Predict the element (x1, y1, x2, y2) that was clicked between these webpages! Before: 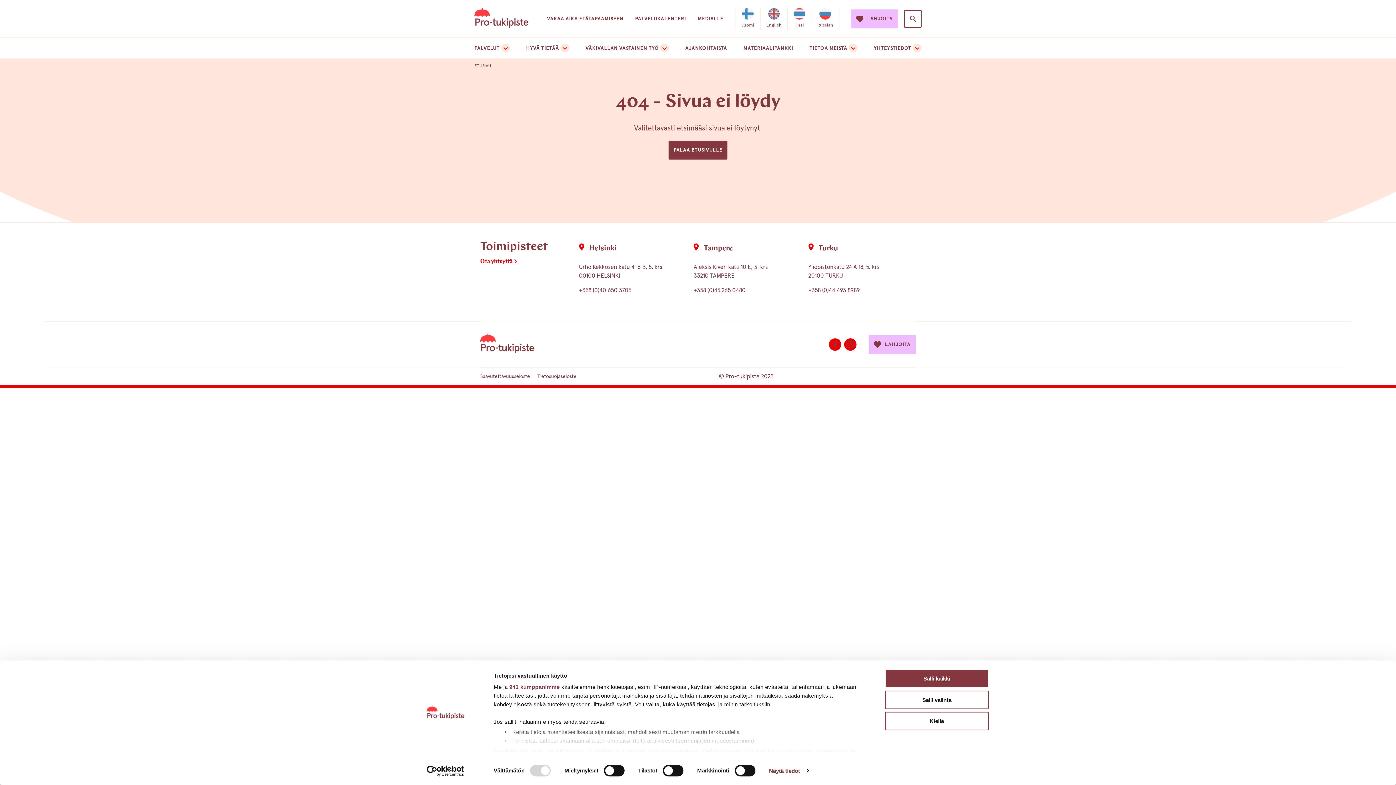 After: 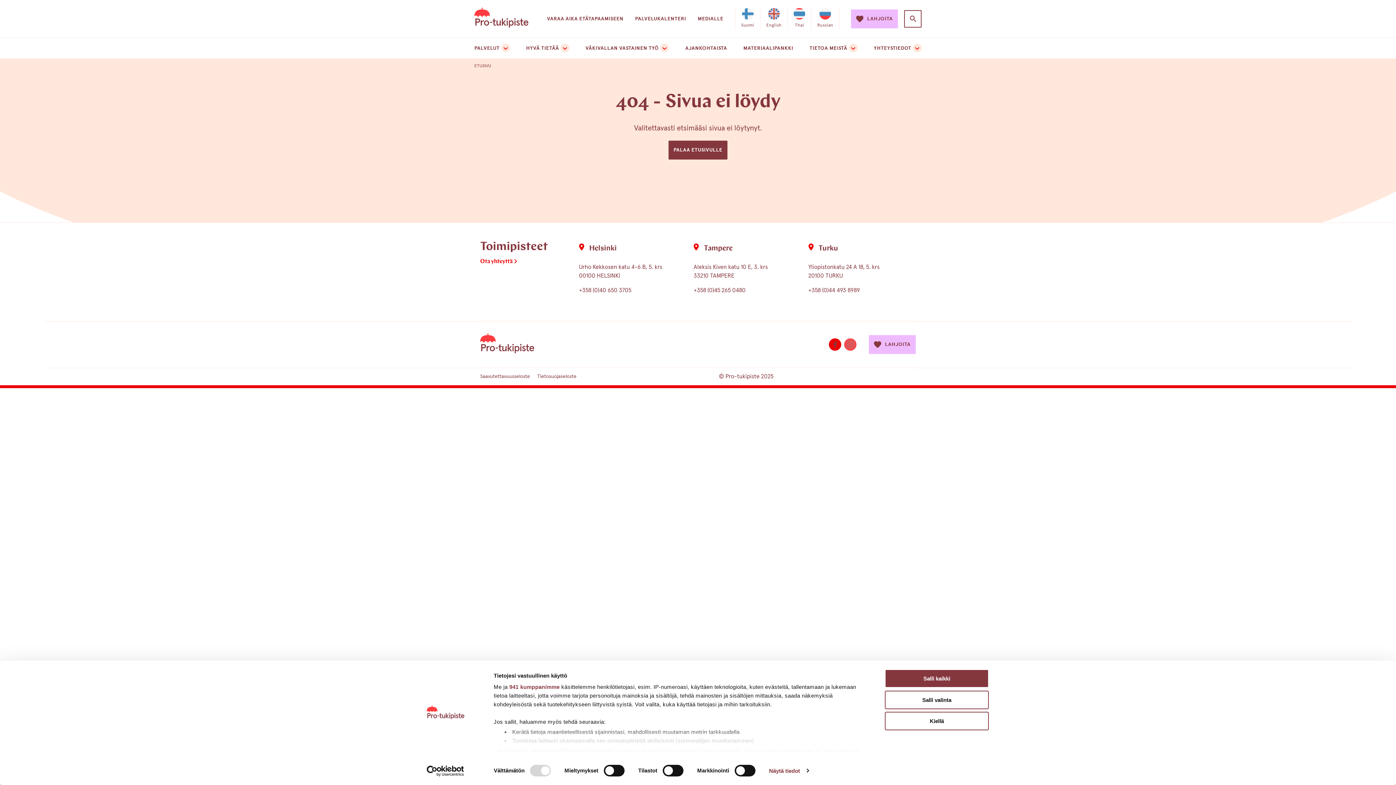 Action: bbox: (846, 340, 855, 348)